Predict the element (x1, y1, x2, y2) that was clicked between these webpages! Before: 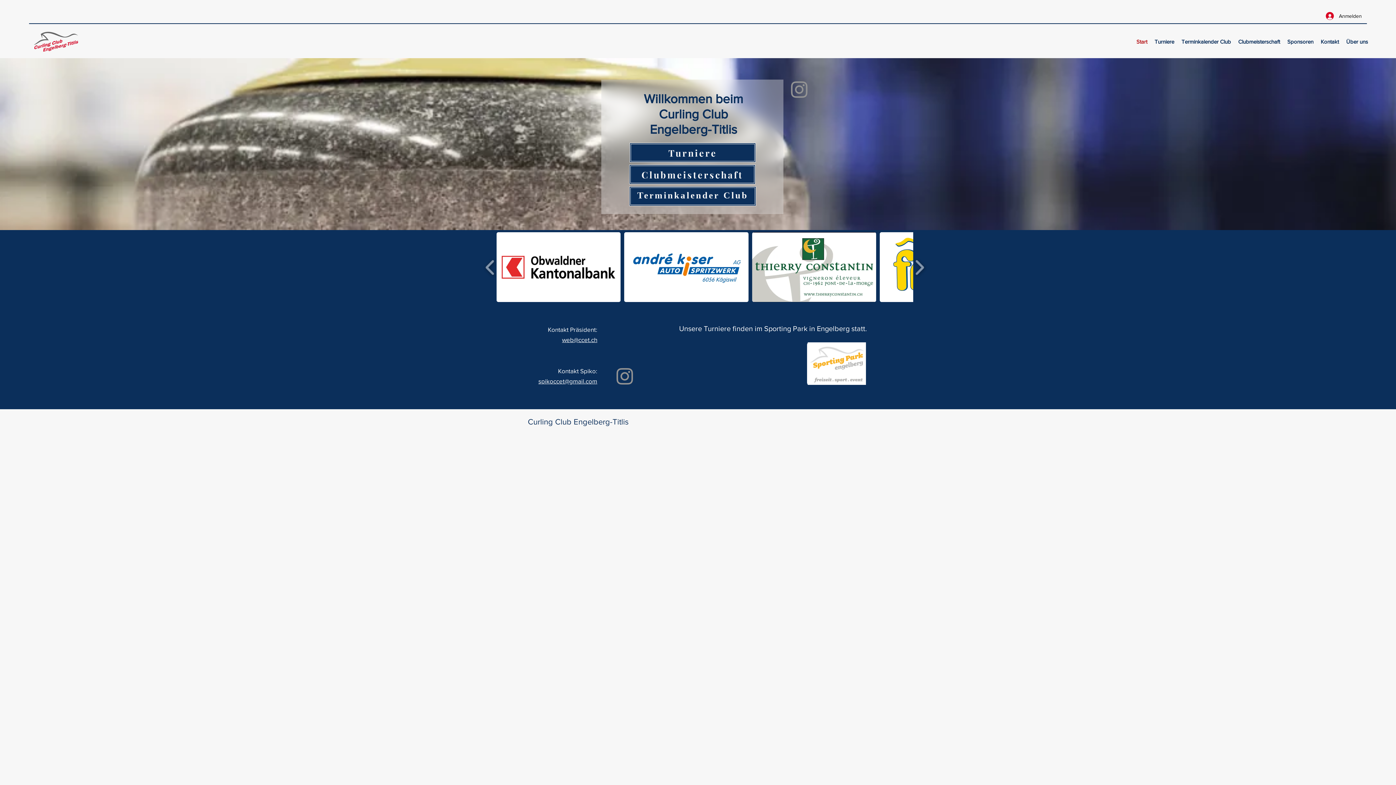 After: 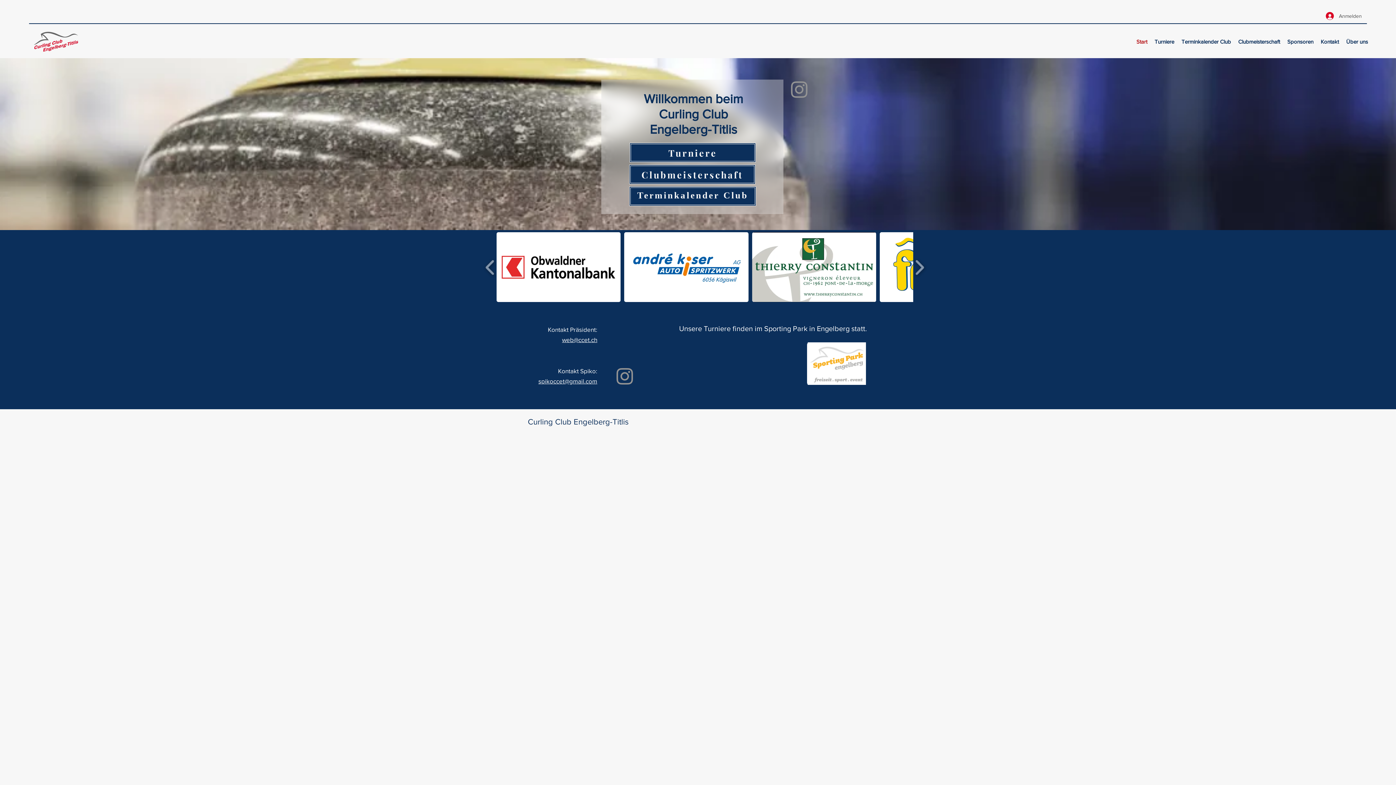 Action: label: Anmelden bbox: (1321, 9, 1367, 22)